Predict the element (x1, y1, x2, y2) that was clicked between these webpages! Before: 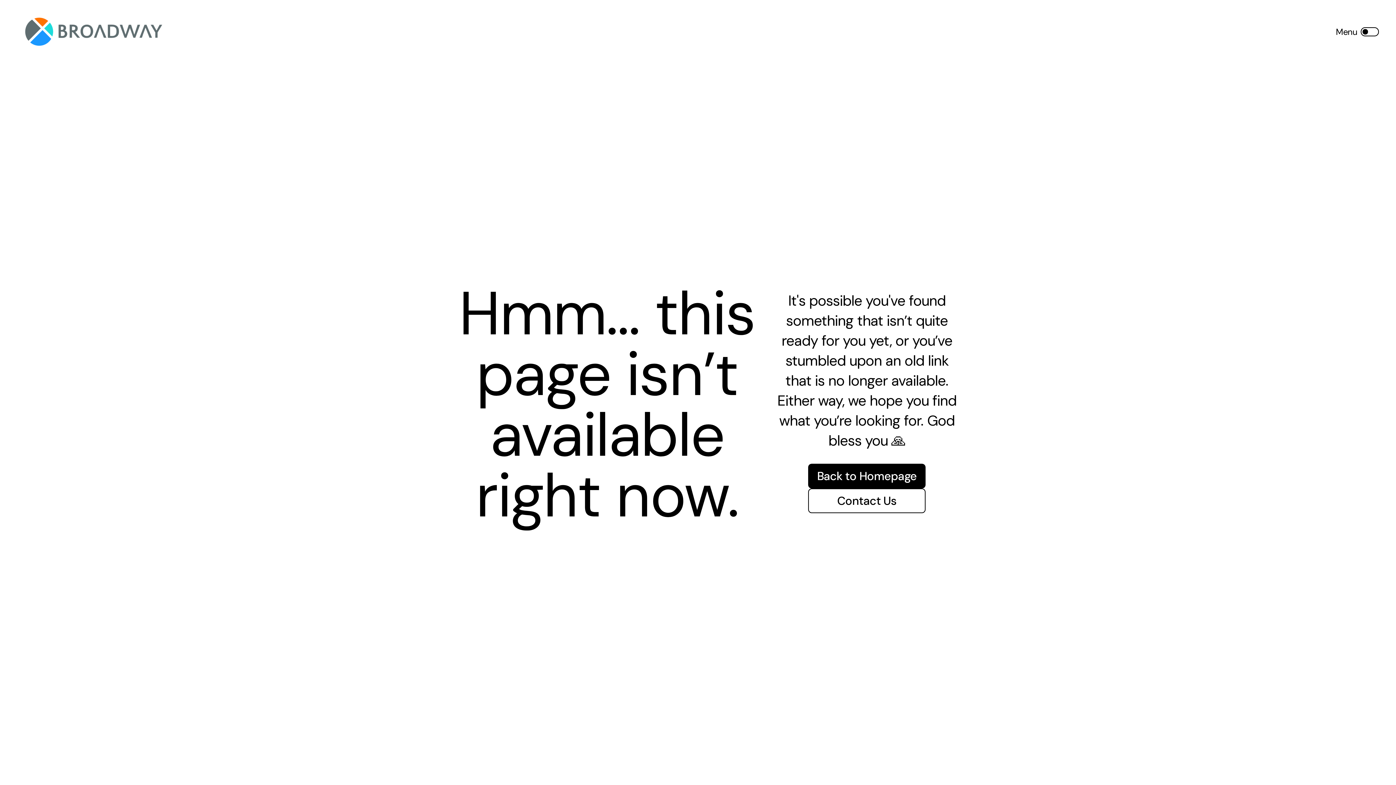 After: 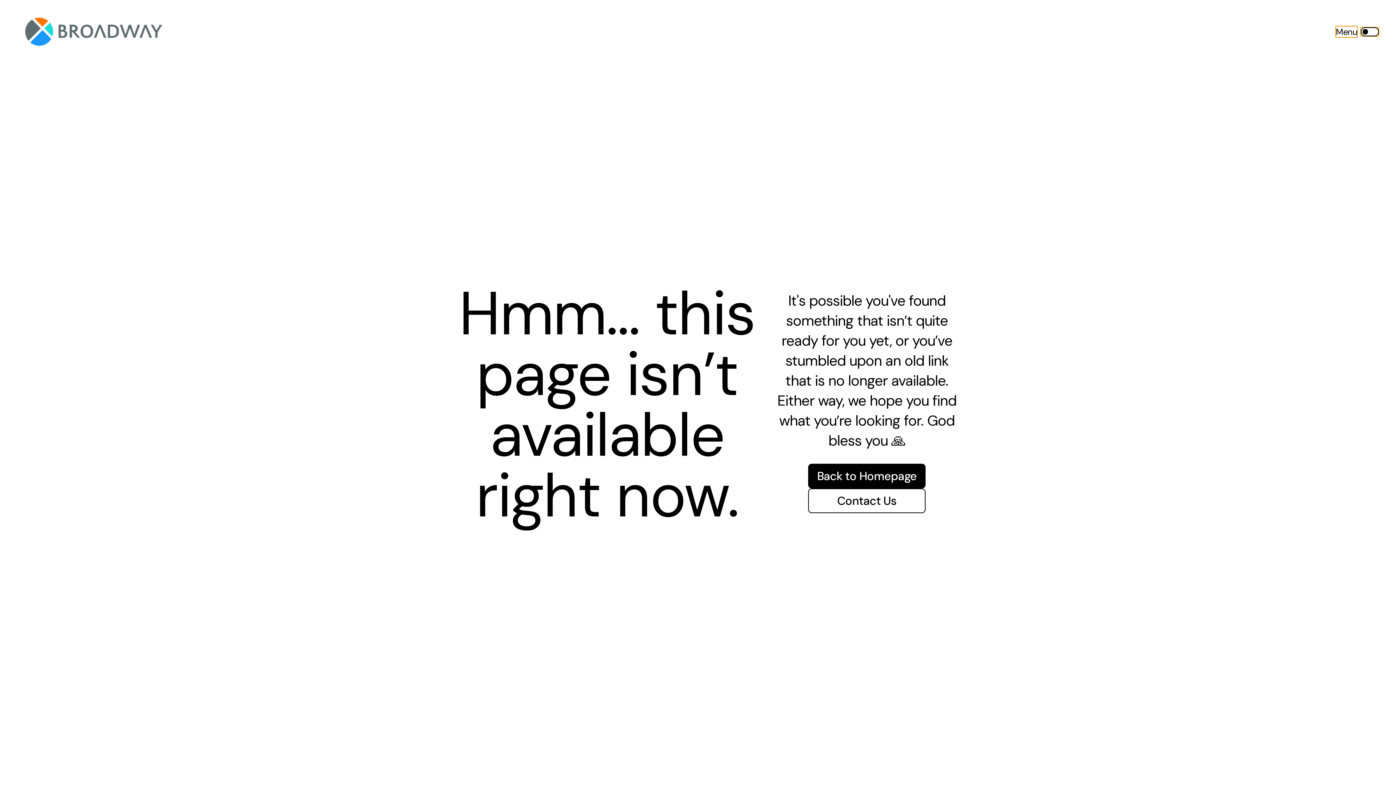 Action: bbox: (1361, 27, 1379, 36)